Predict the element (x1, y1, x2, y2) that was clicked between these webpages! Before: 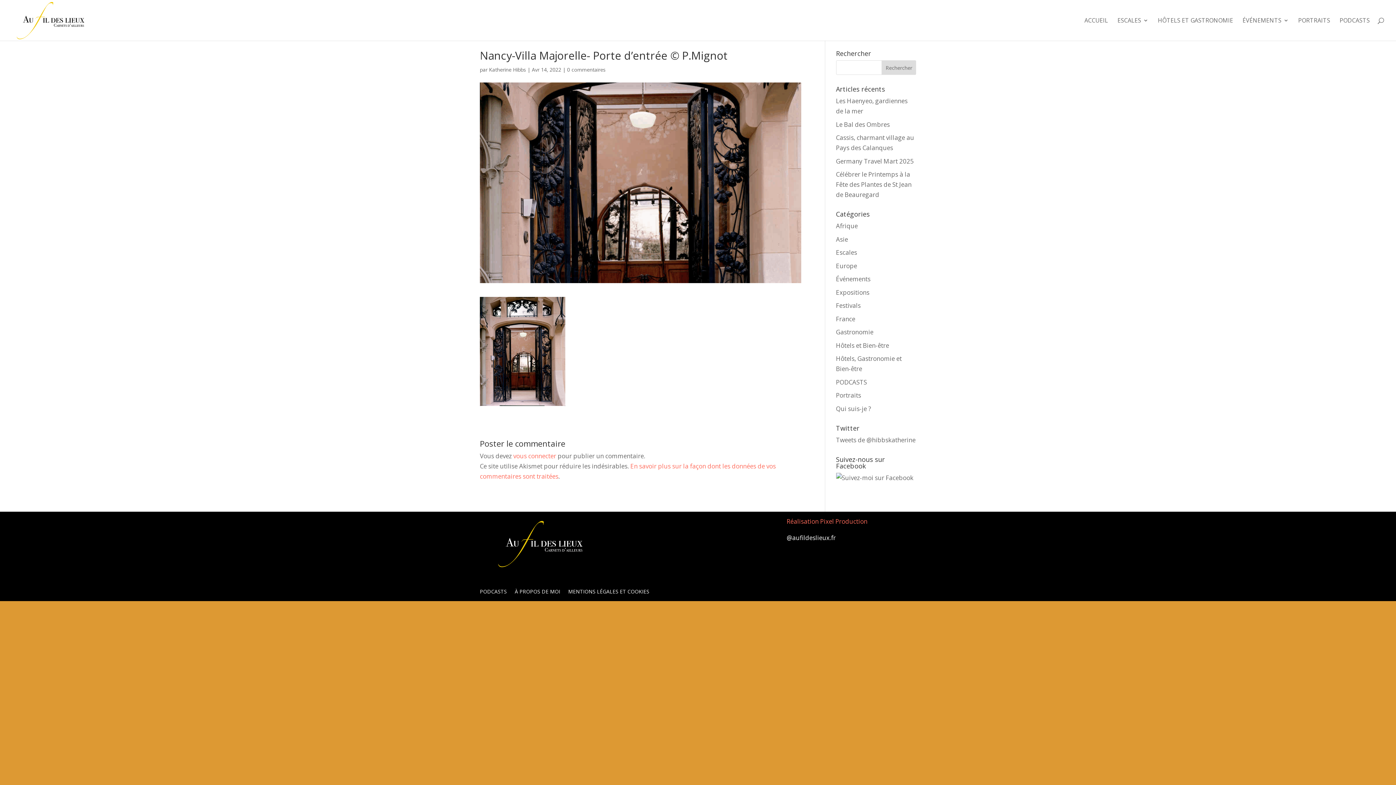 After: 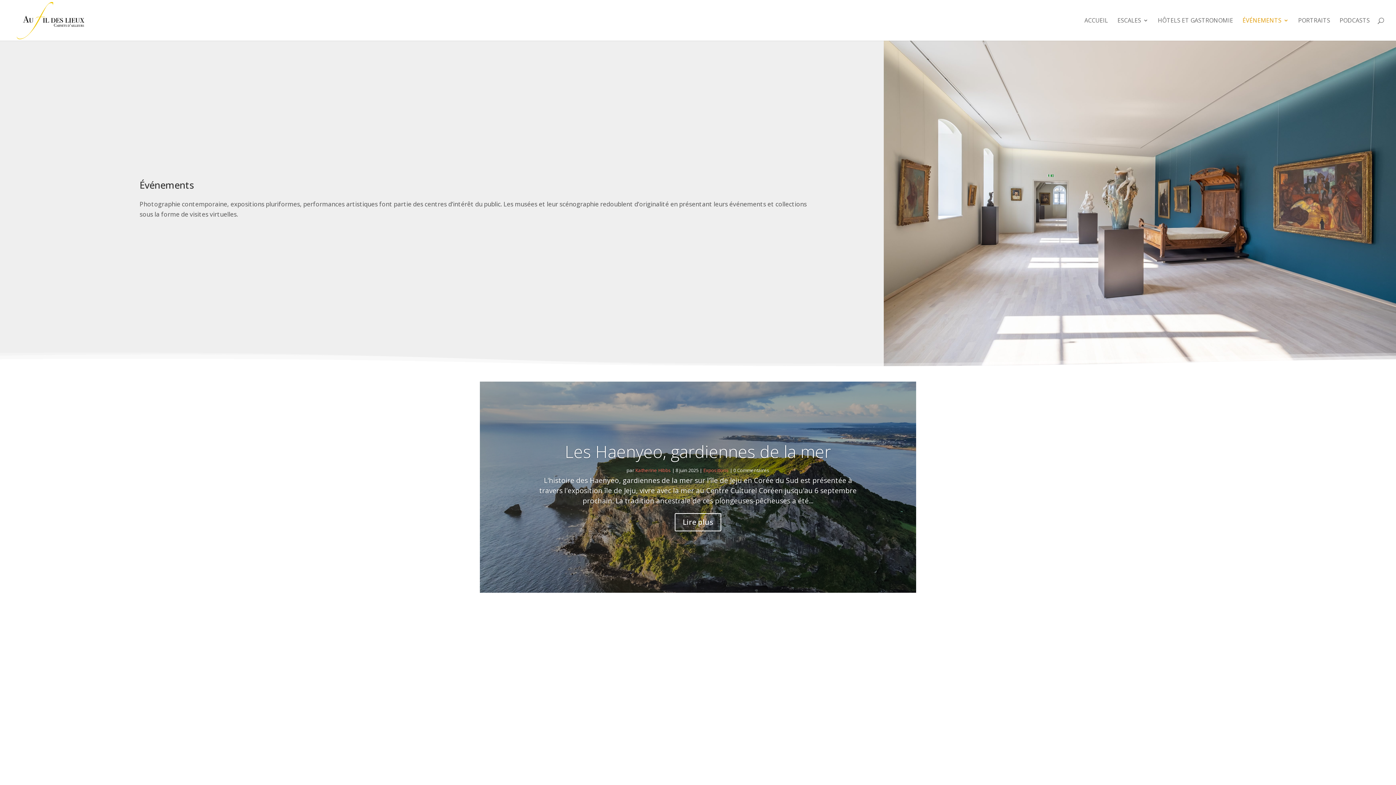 Action: label: ÉVÉNEMENTS bbox: (1242, 17, 1289, 40)